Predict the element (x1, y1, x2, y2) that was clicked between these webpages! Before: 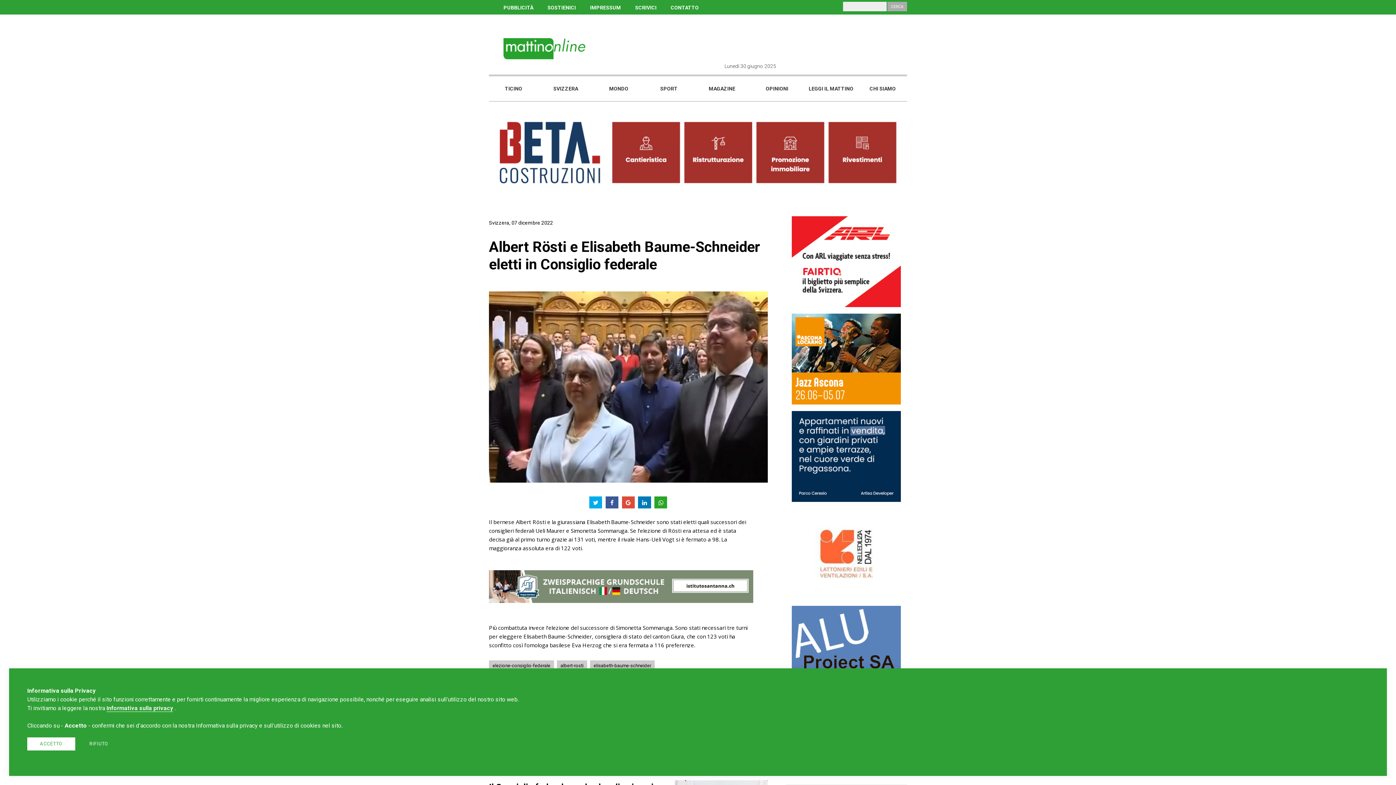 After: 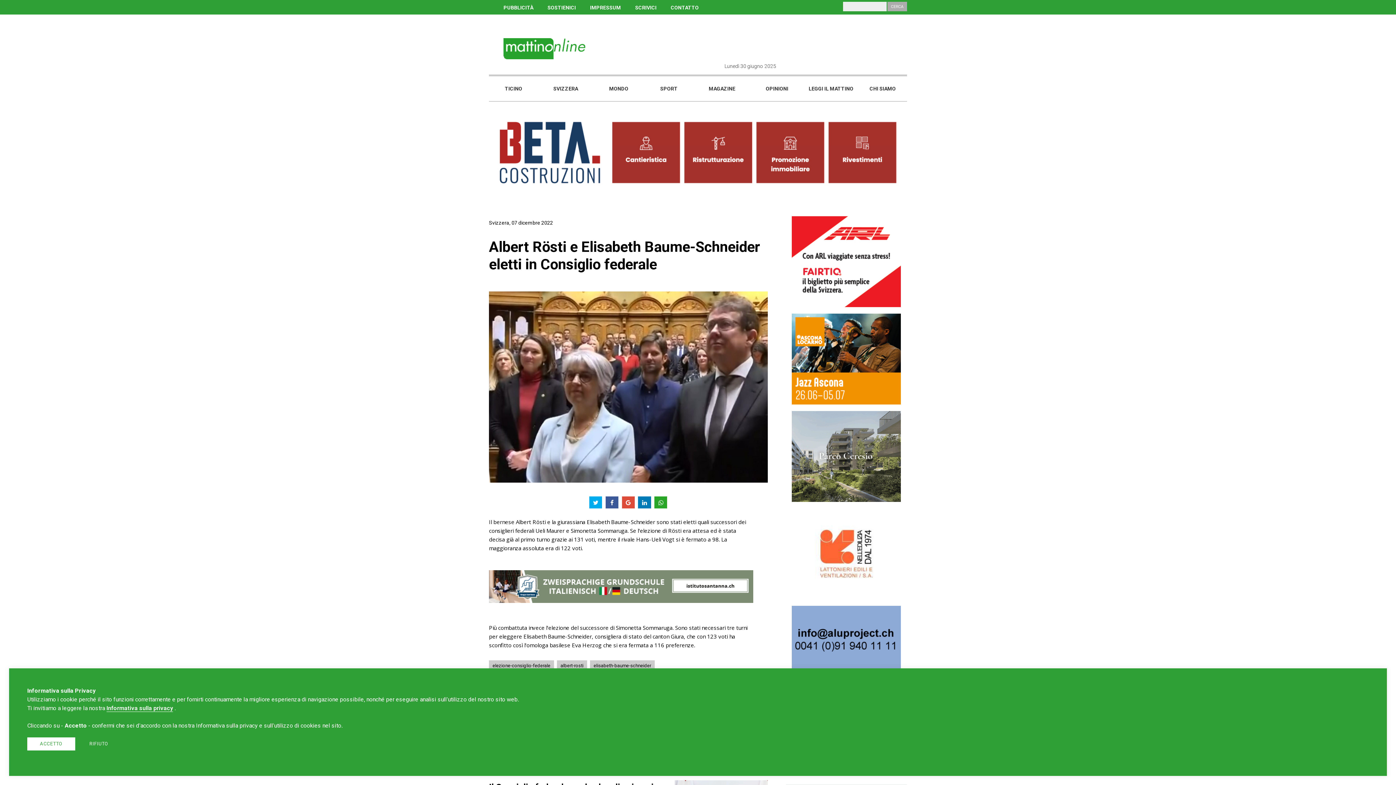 Action: bbox: (792, 399, 901, 405)